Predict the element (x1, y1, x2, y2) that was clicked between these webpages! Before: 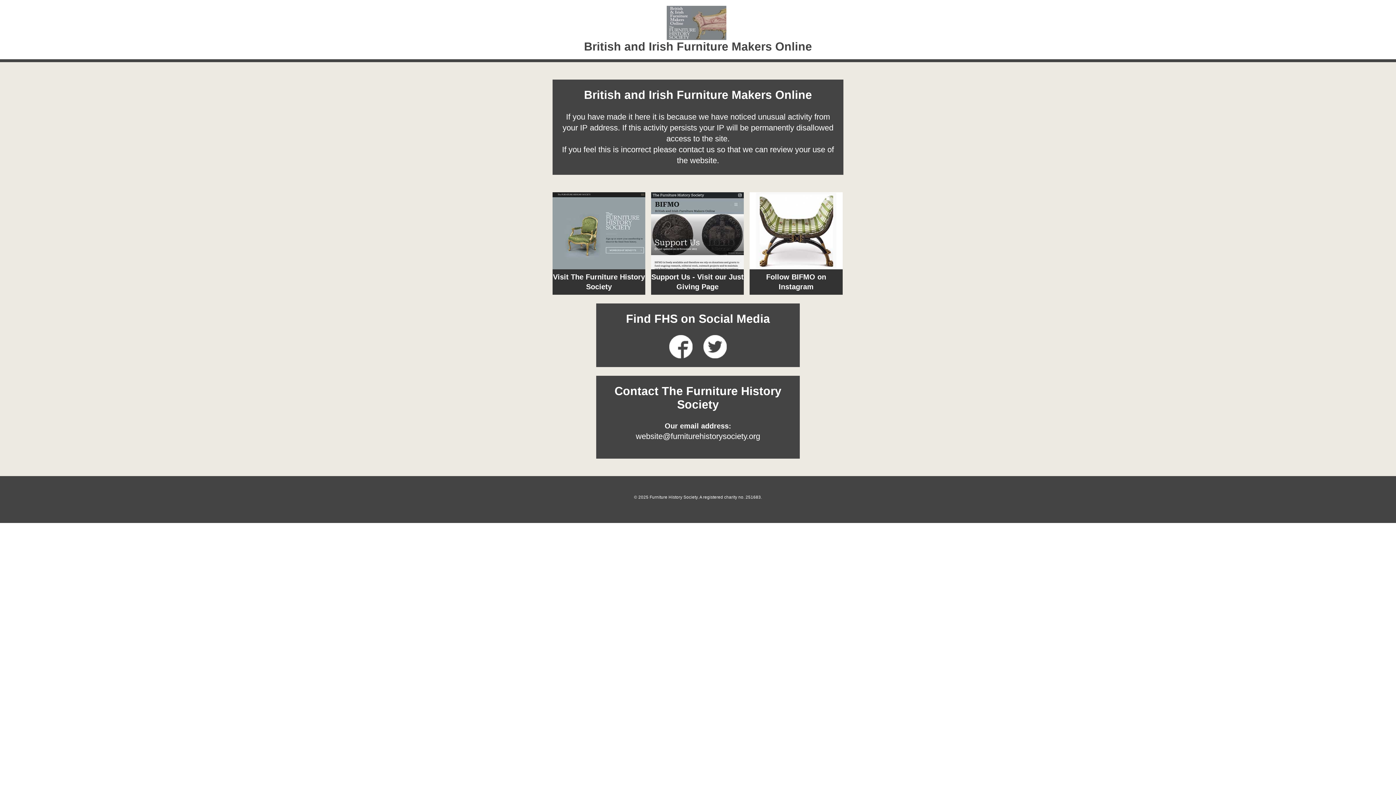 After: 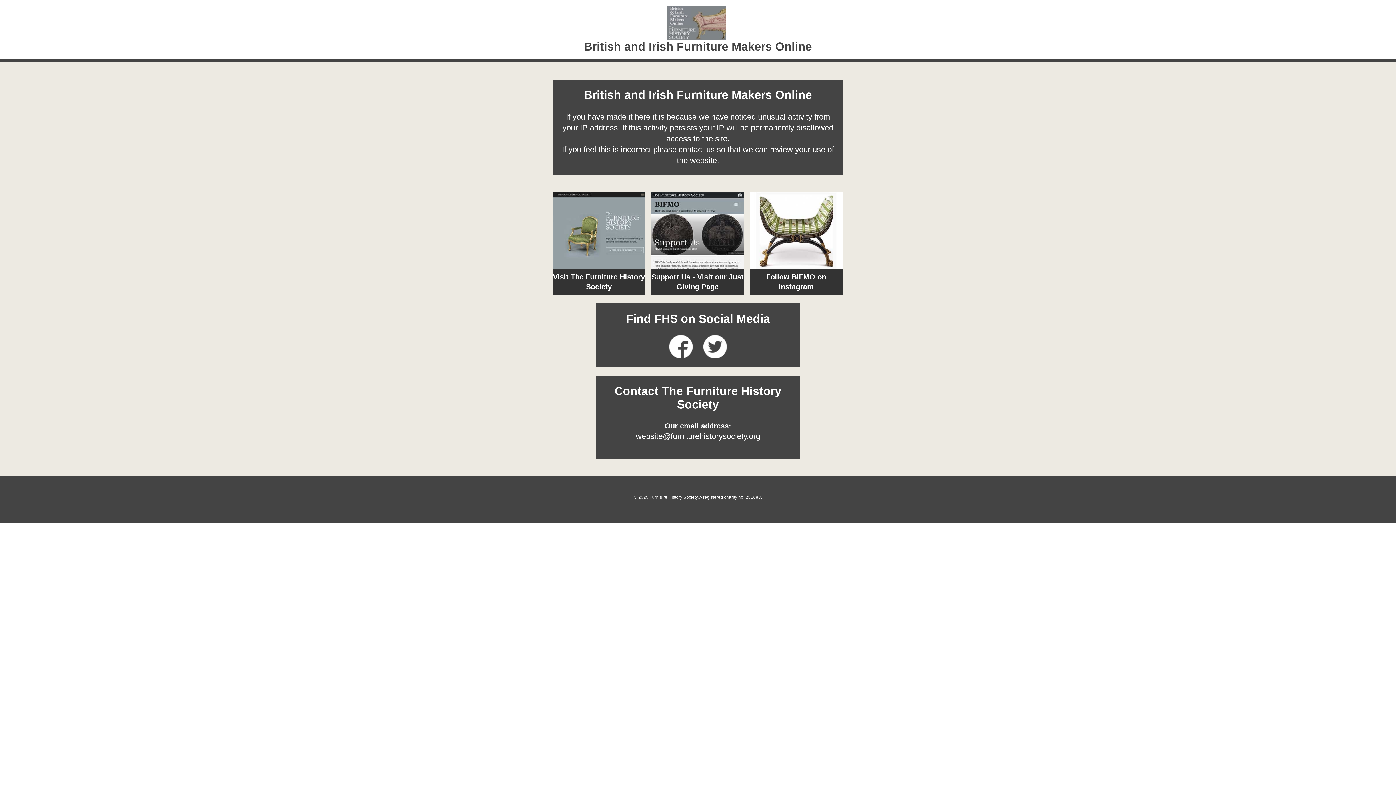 Action: label: website@furniturehistorysociety.org bbox: (636, 431, 760, 441)